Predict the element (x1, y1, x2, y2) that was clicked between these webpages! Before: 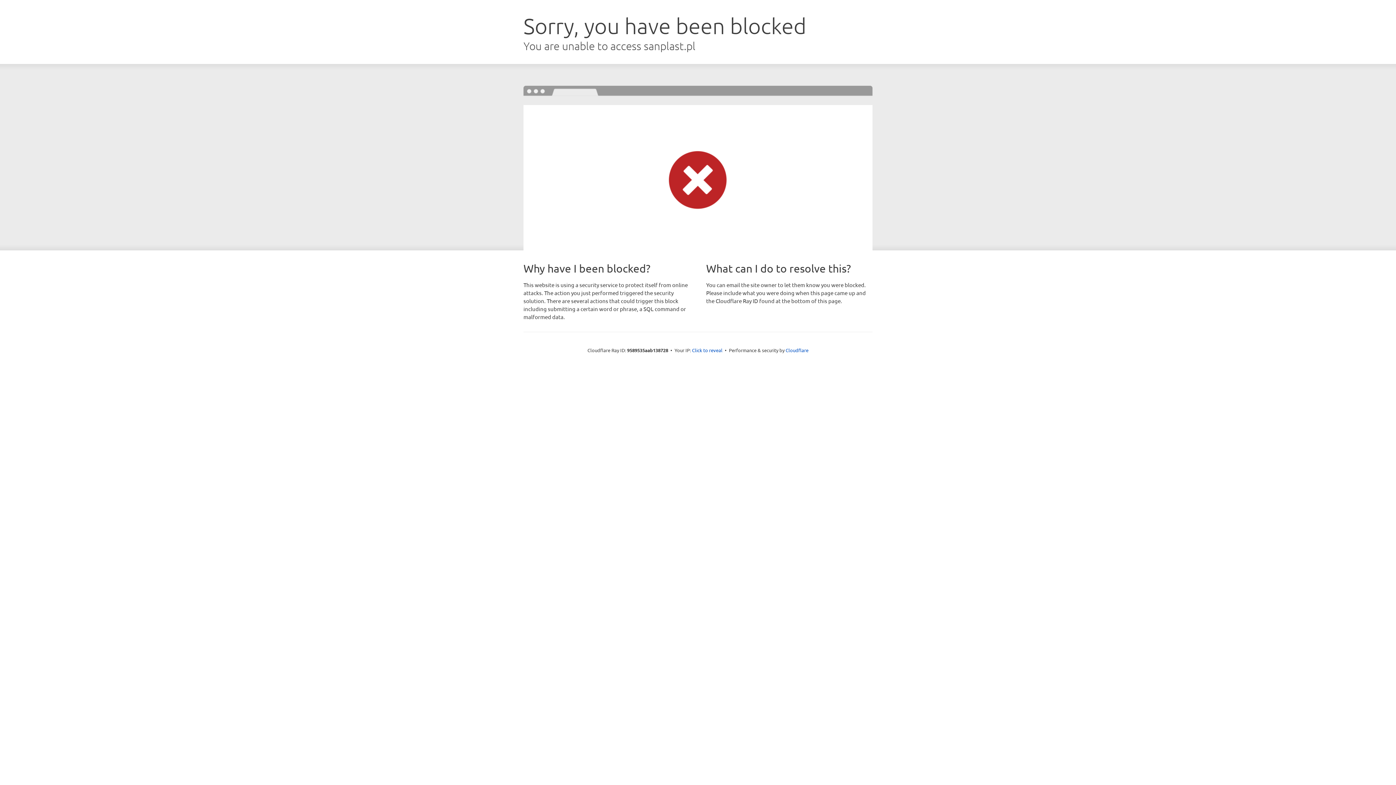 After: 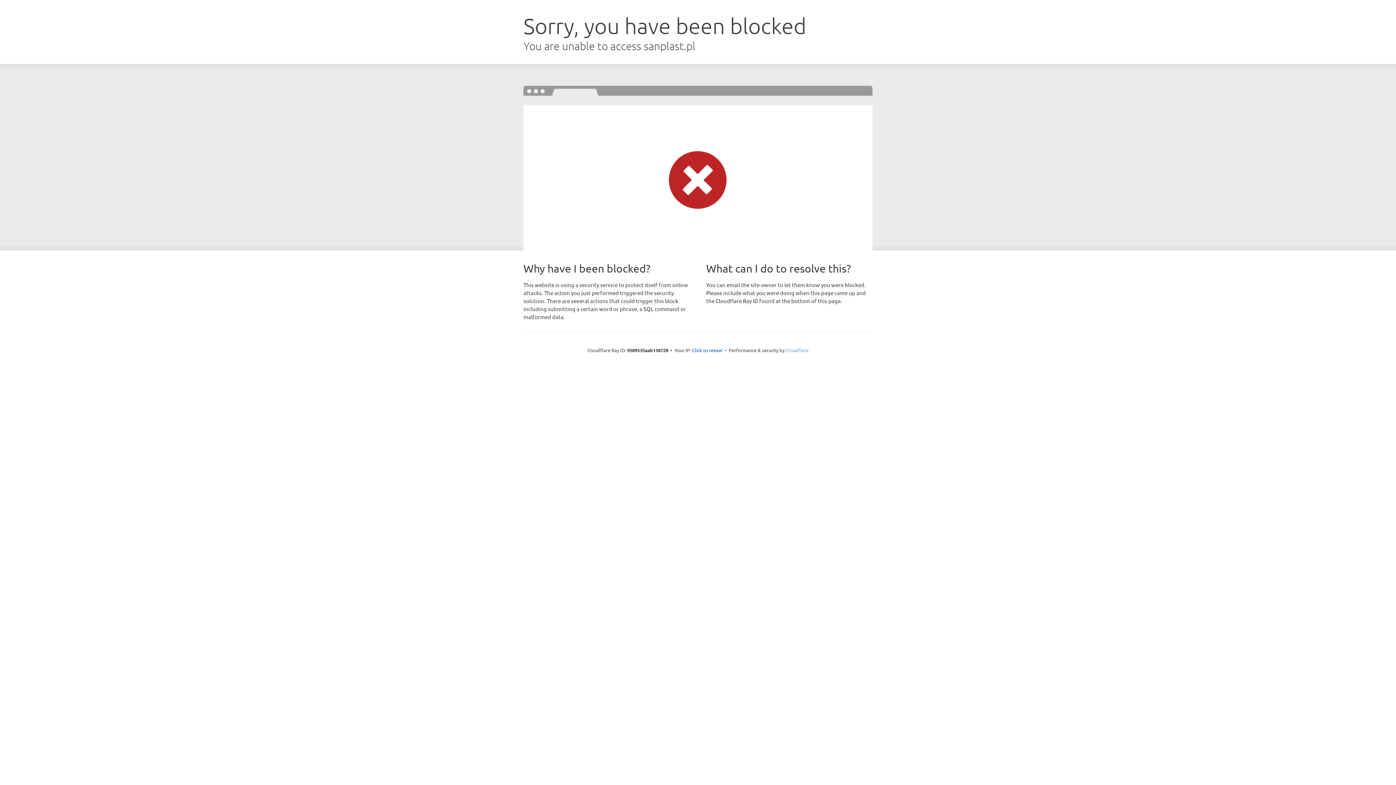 Action: bbox: (785, 347, 808, 353) label: Cloudflare